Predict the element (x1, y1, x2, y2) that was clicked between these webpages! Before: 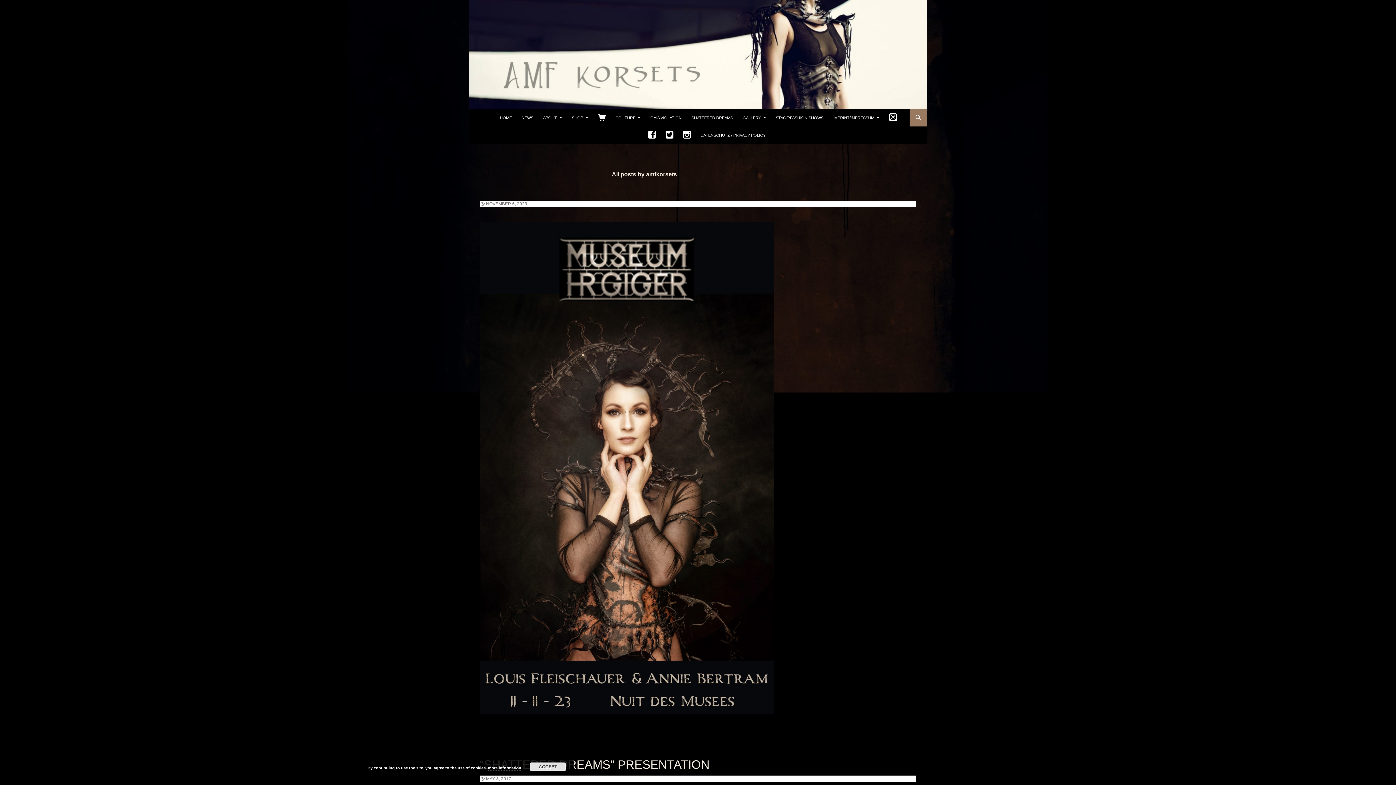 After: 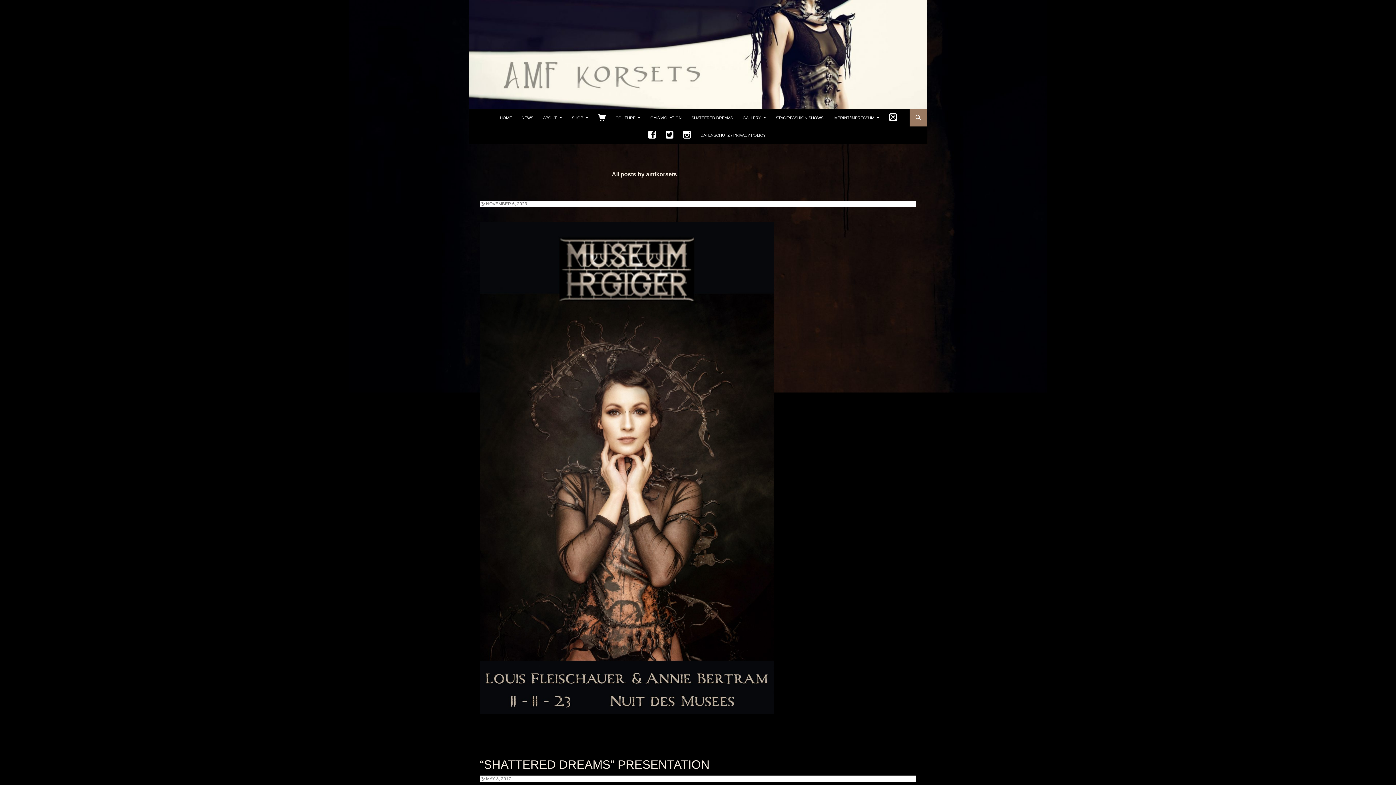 Action: label: ACCEPT bbox: (529, 762, 566, 771)